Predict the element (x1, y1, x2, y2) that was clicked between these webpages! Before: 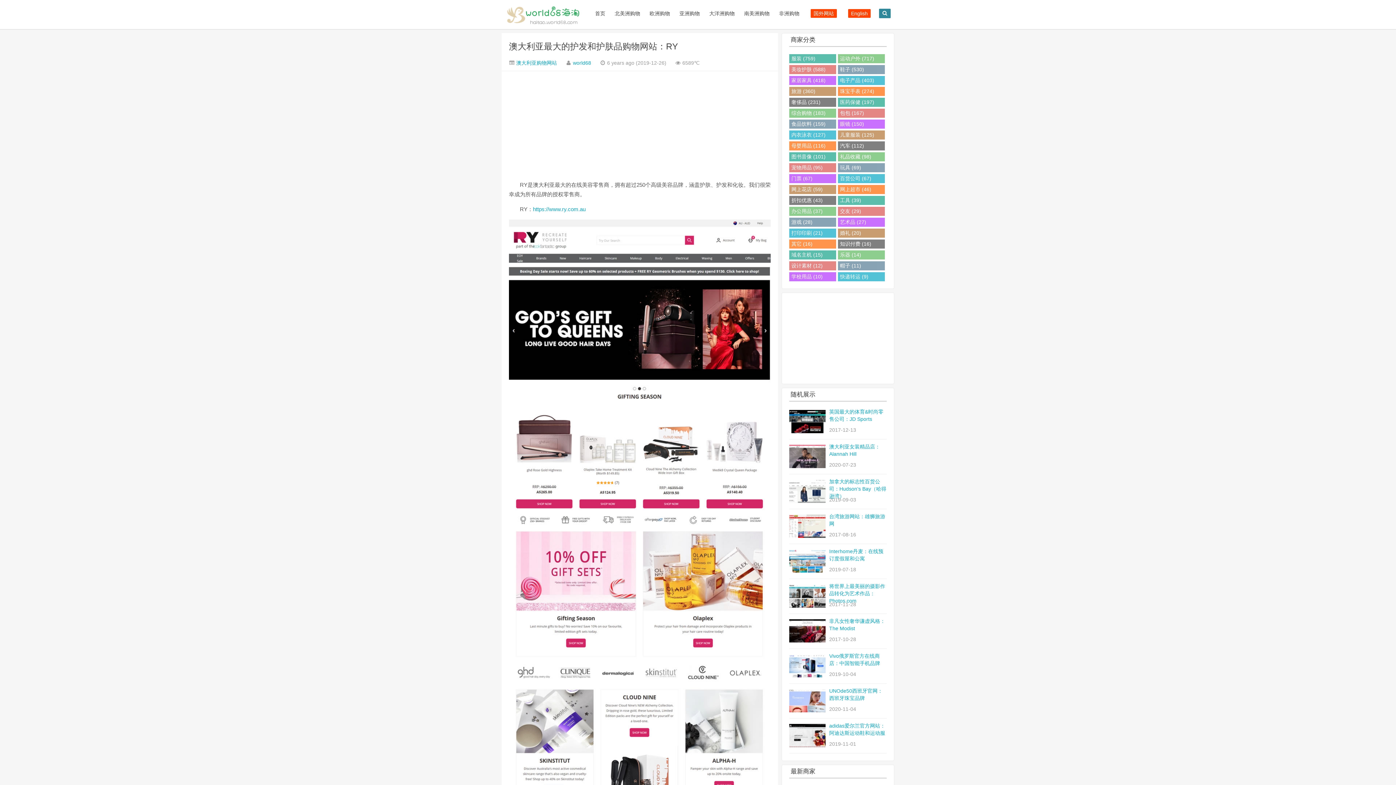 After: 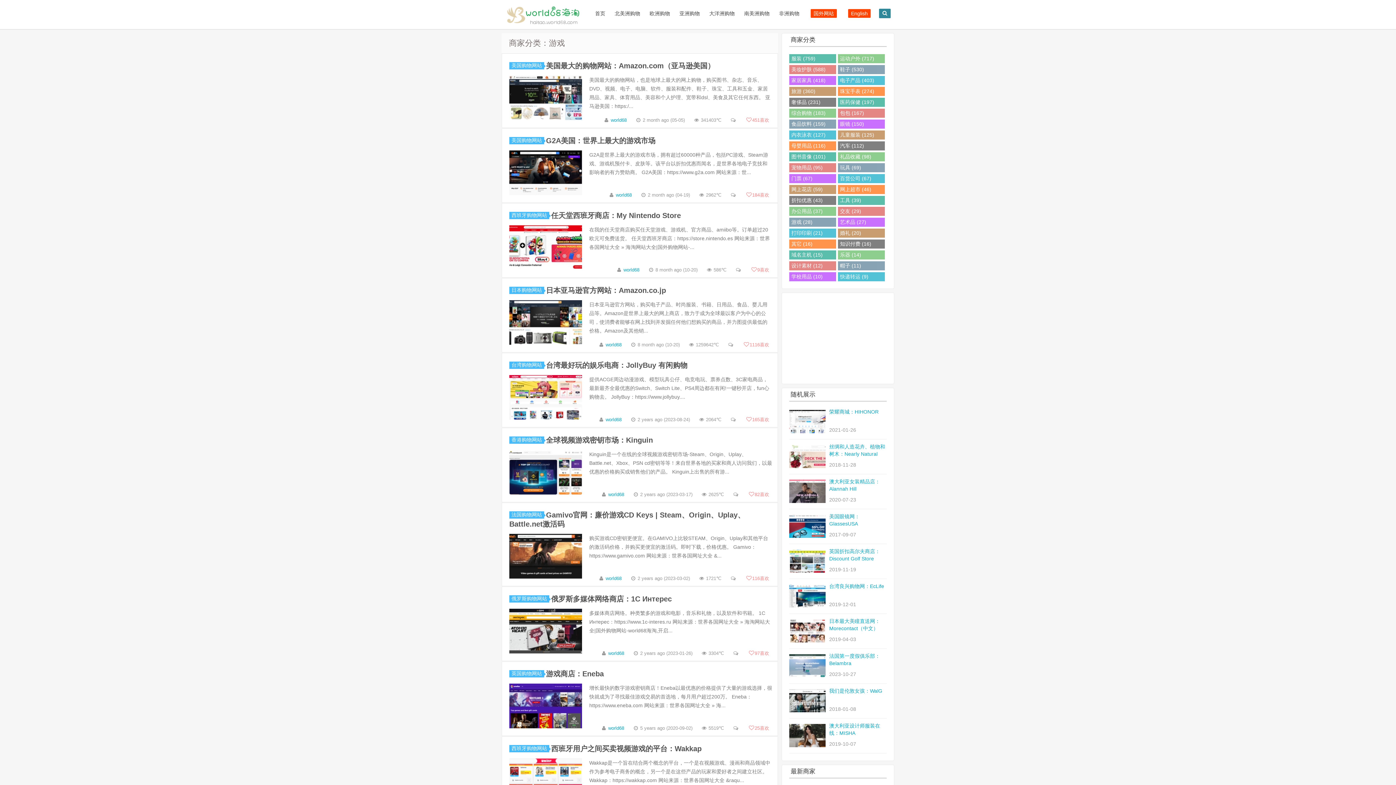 Action: label: 游戏 (28) bbox: (789, 217, 836, 226)